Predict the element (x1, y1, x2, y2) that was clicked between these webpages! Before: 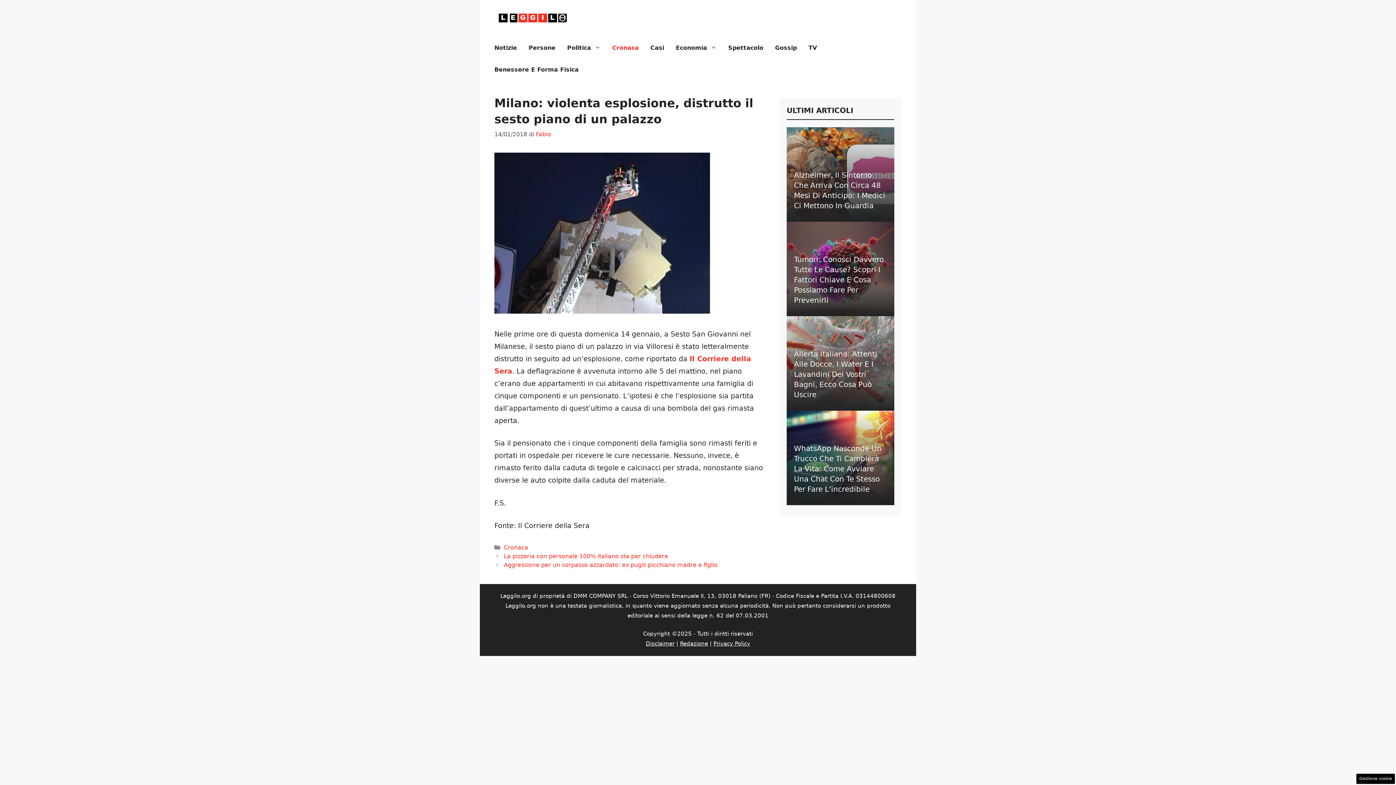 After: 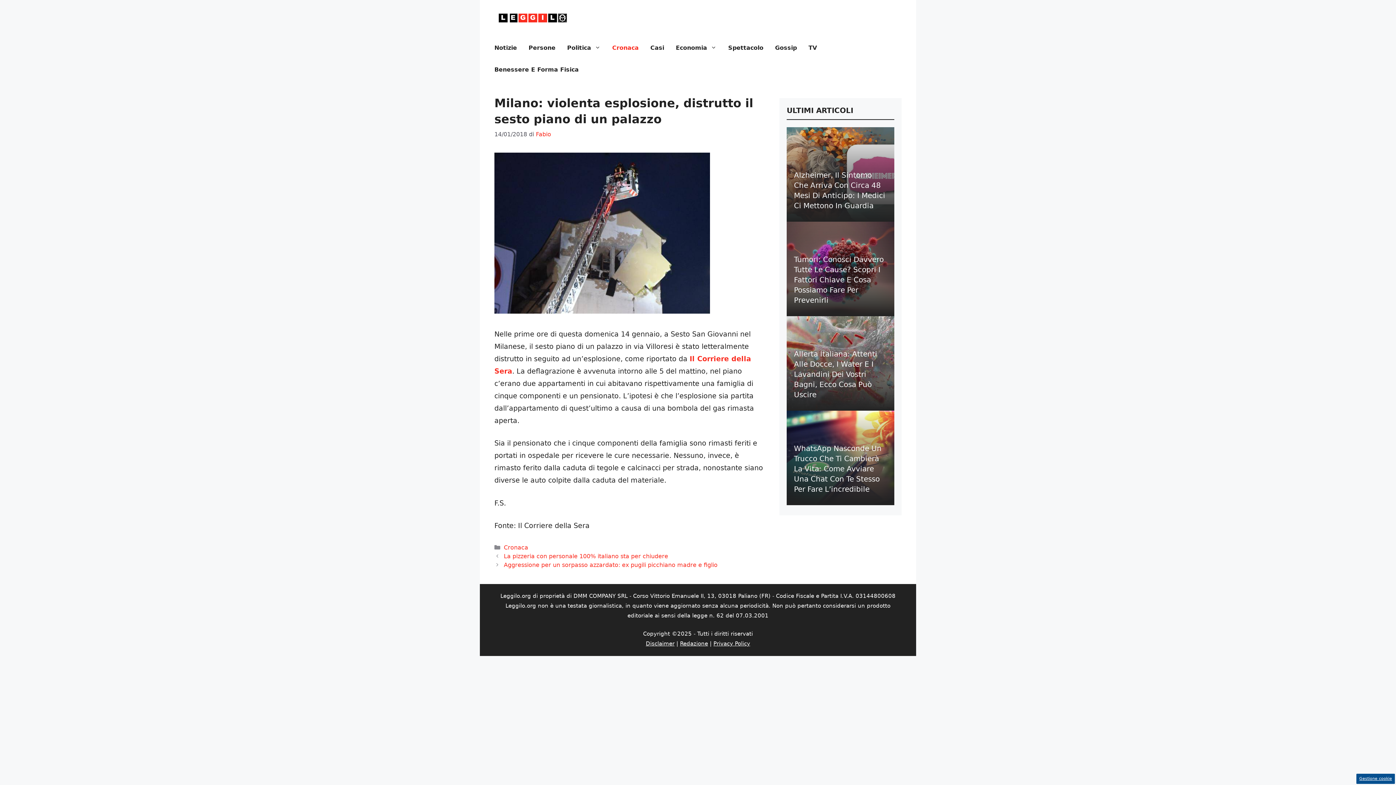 Action: label: Gestione cookie bbox: (1356, 774, 1395, 784)